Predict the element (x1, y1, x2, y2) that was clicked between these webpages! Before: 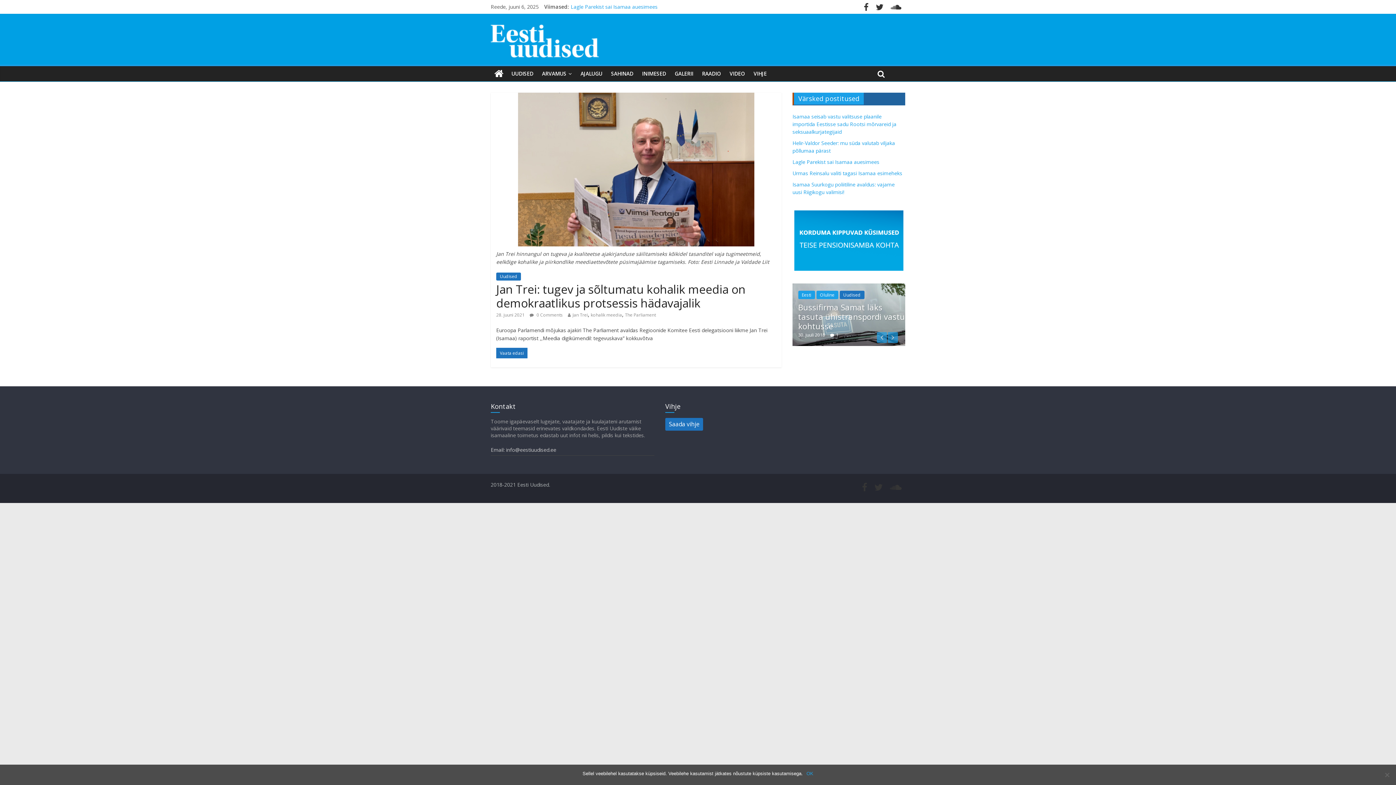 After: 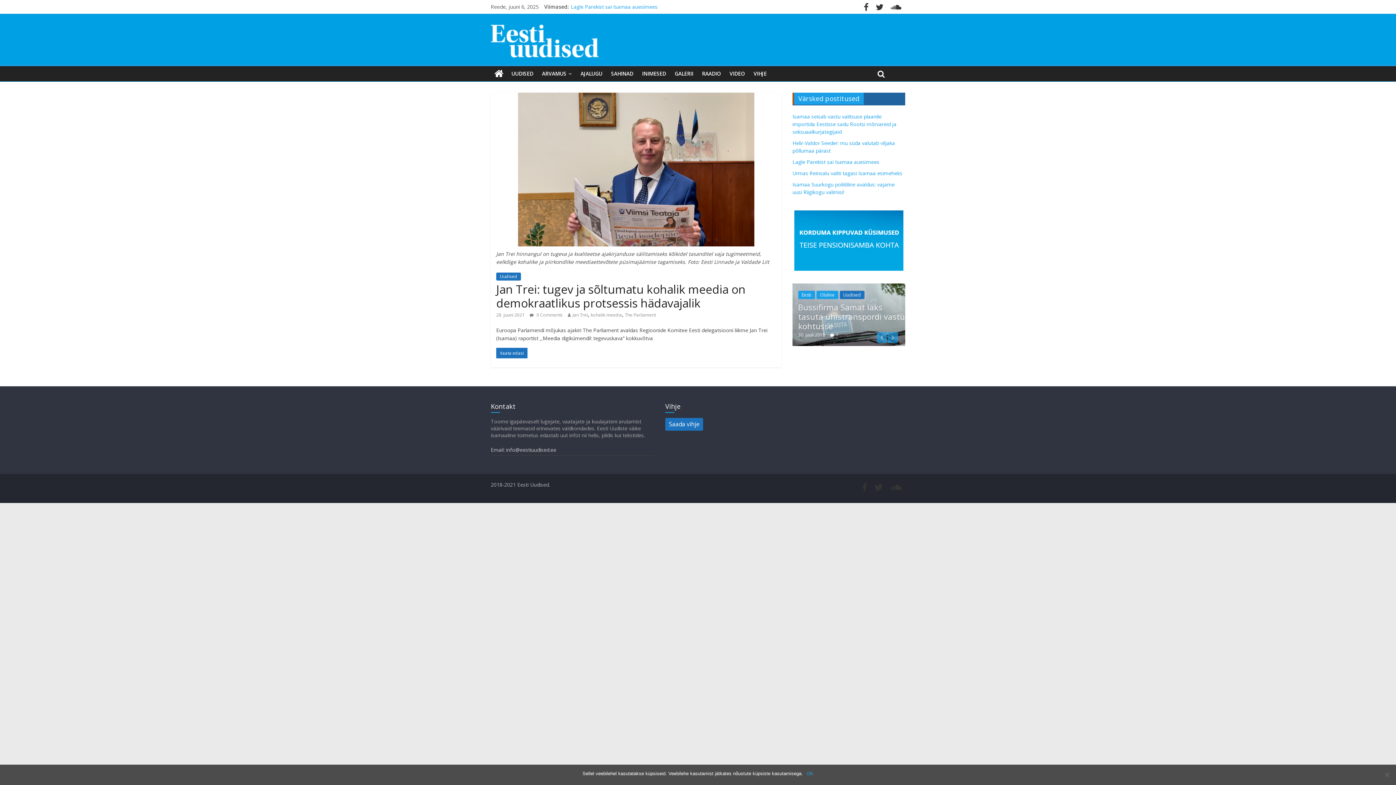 Action: bbox: (792, 210, 905, 270)